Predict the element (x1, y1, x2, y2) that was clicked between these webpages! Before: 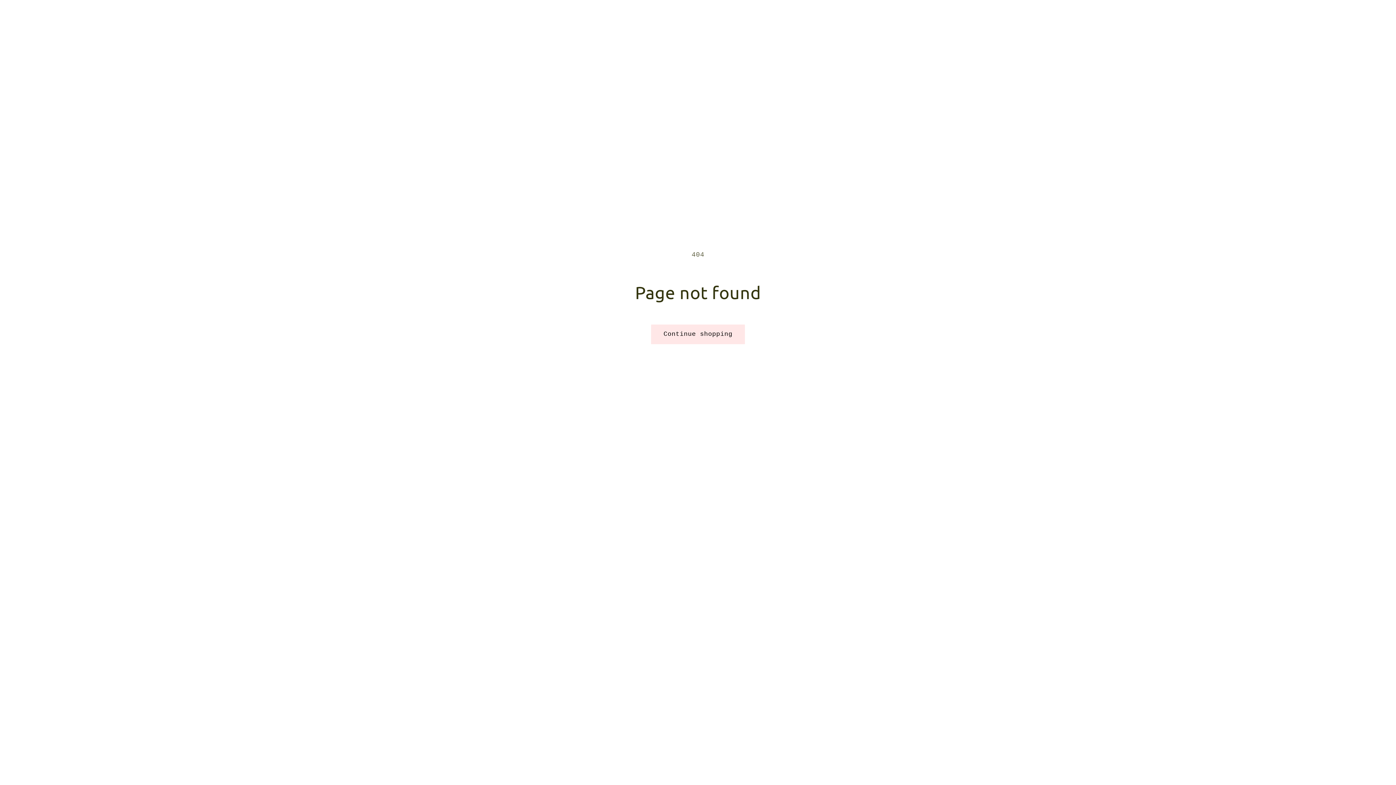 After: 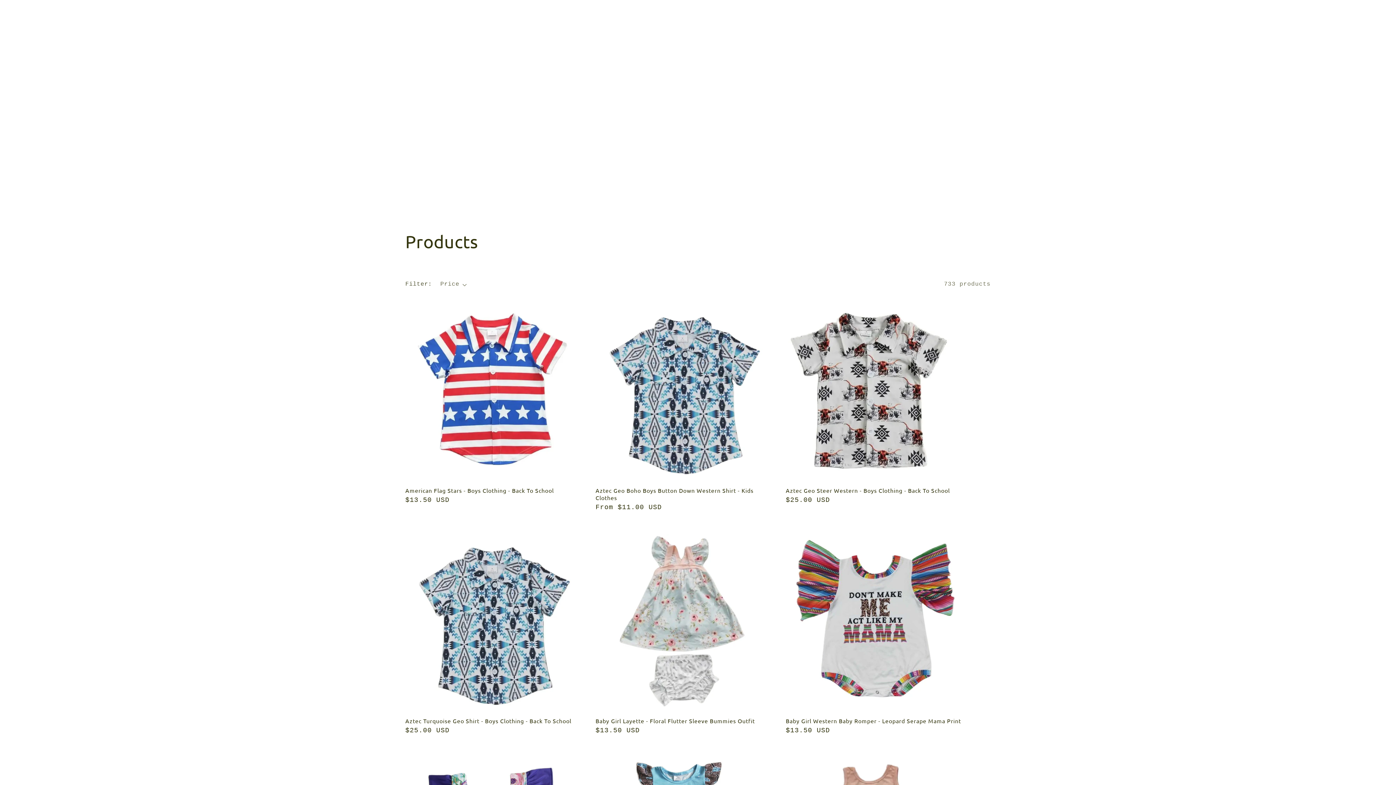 Action: bbox: (651, 324, 745, 344) label: Continue shopping